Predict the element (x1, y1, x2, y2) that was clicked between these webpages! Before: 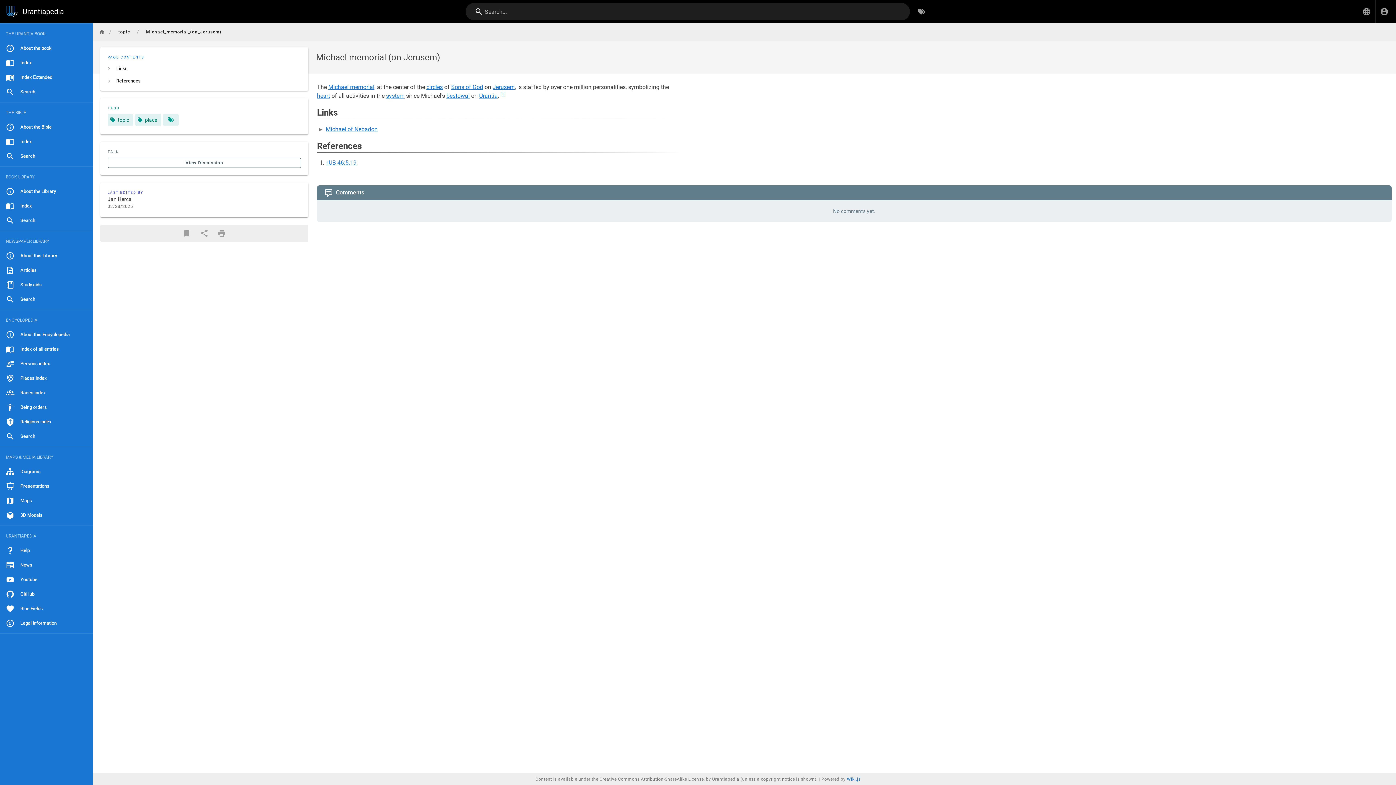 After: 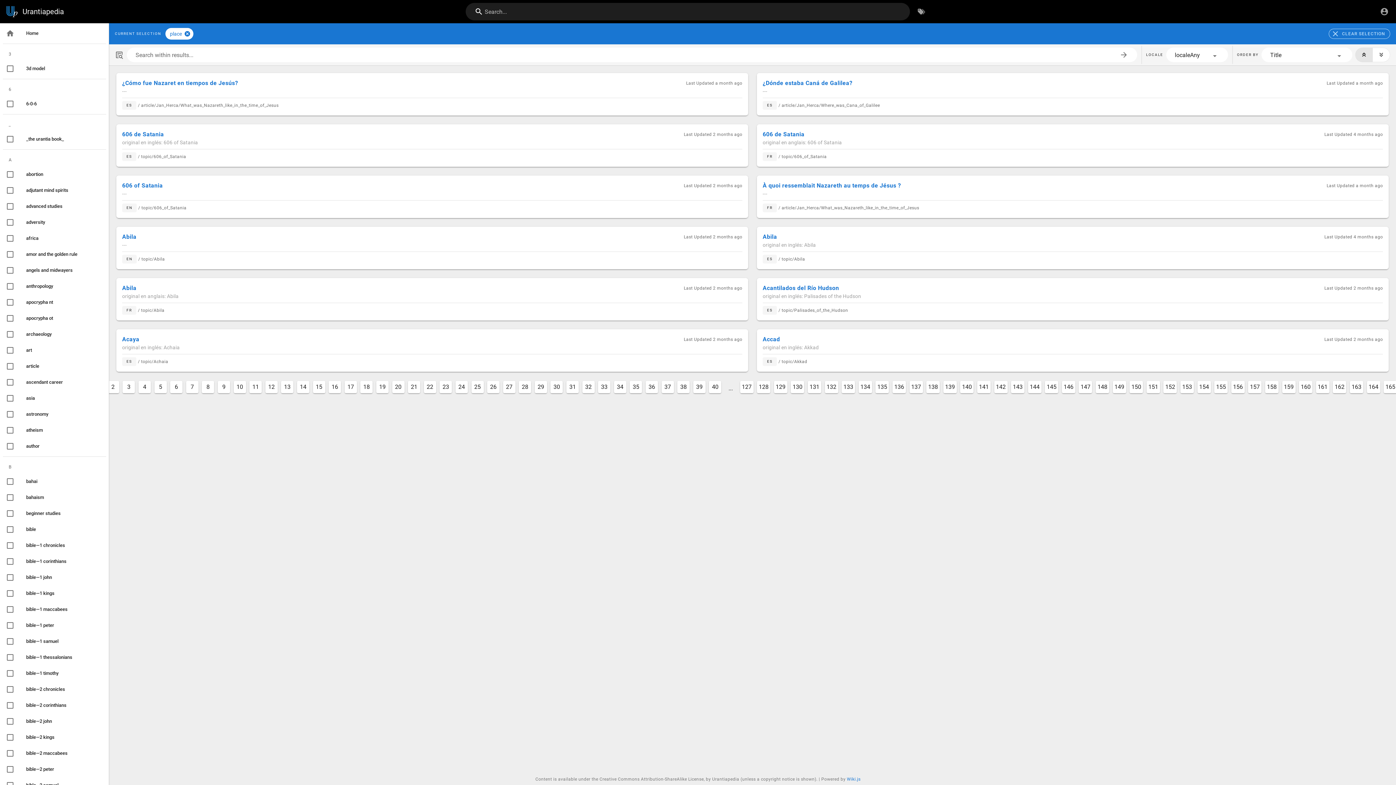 Action: bbox: (134, 114, 161, 125) label: place